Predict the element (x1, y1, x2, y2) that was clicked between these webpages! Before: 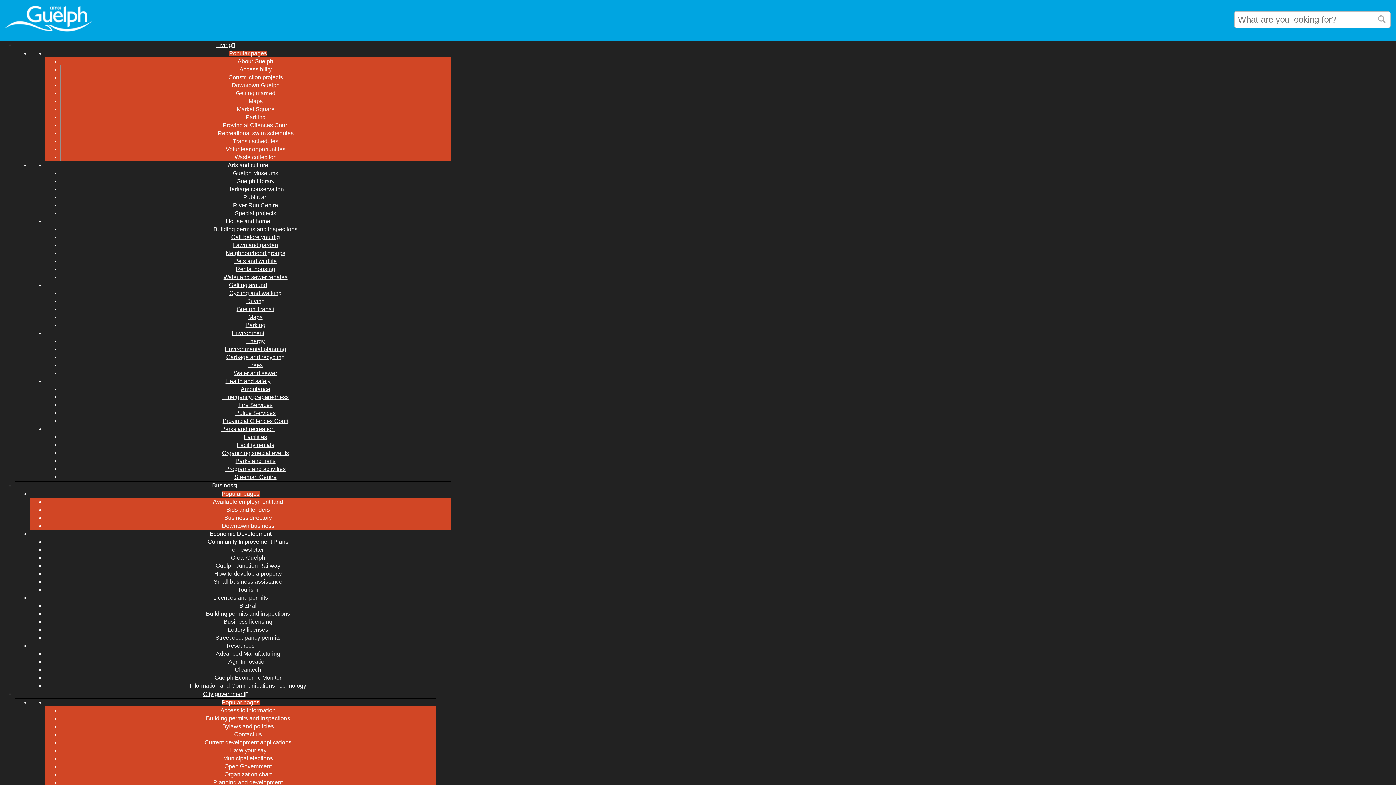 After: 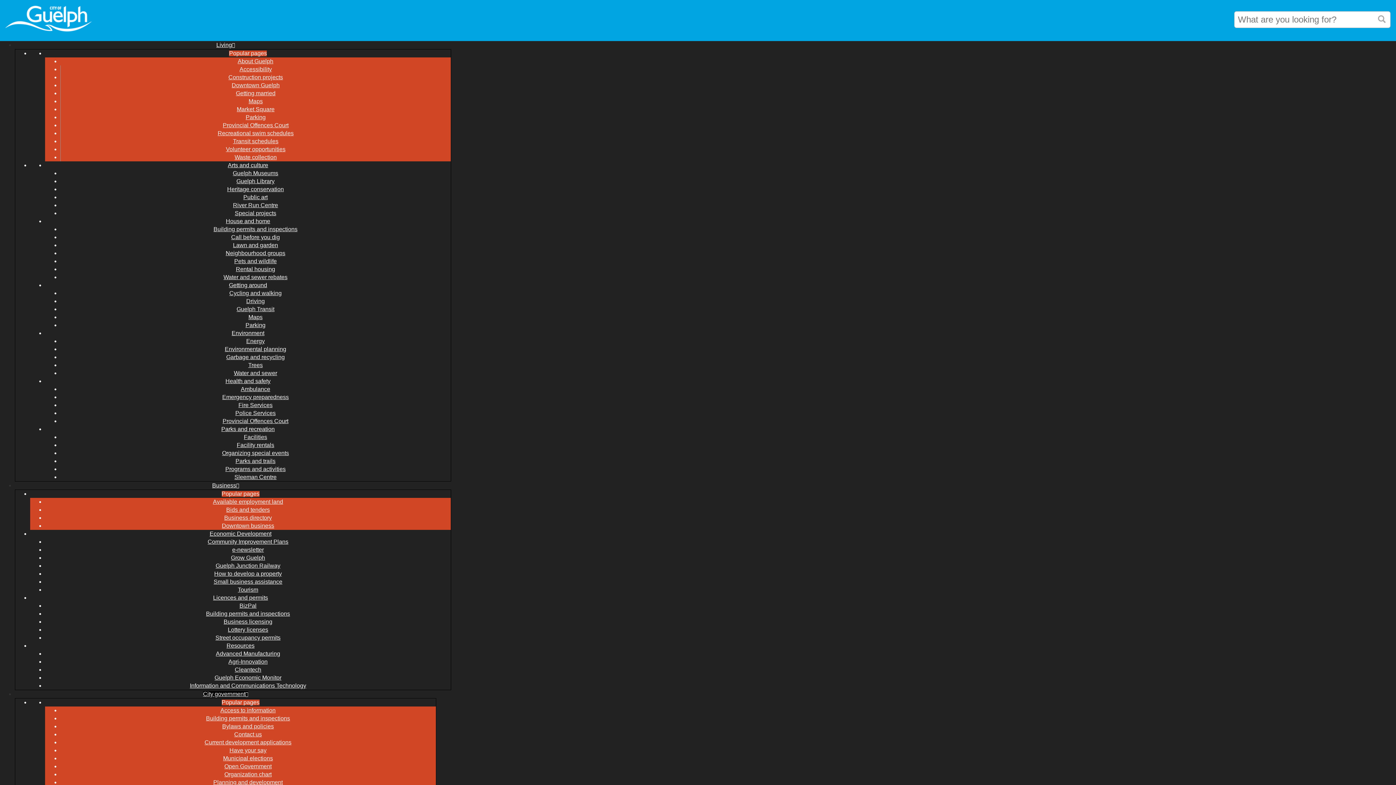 Action: label: Organization chart bbox: (224, 772, 271, 777)